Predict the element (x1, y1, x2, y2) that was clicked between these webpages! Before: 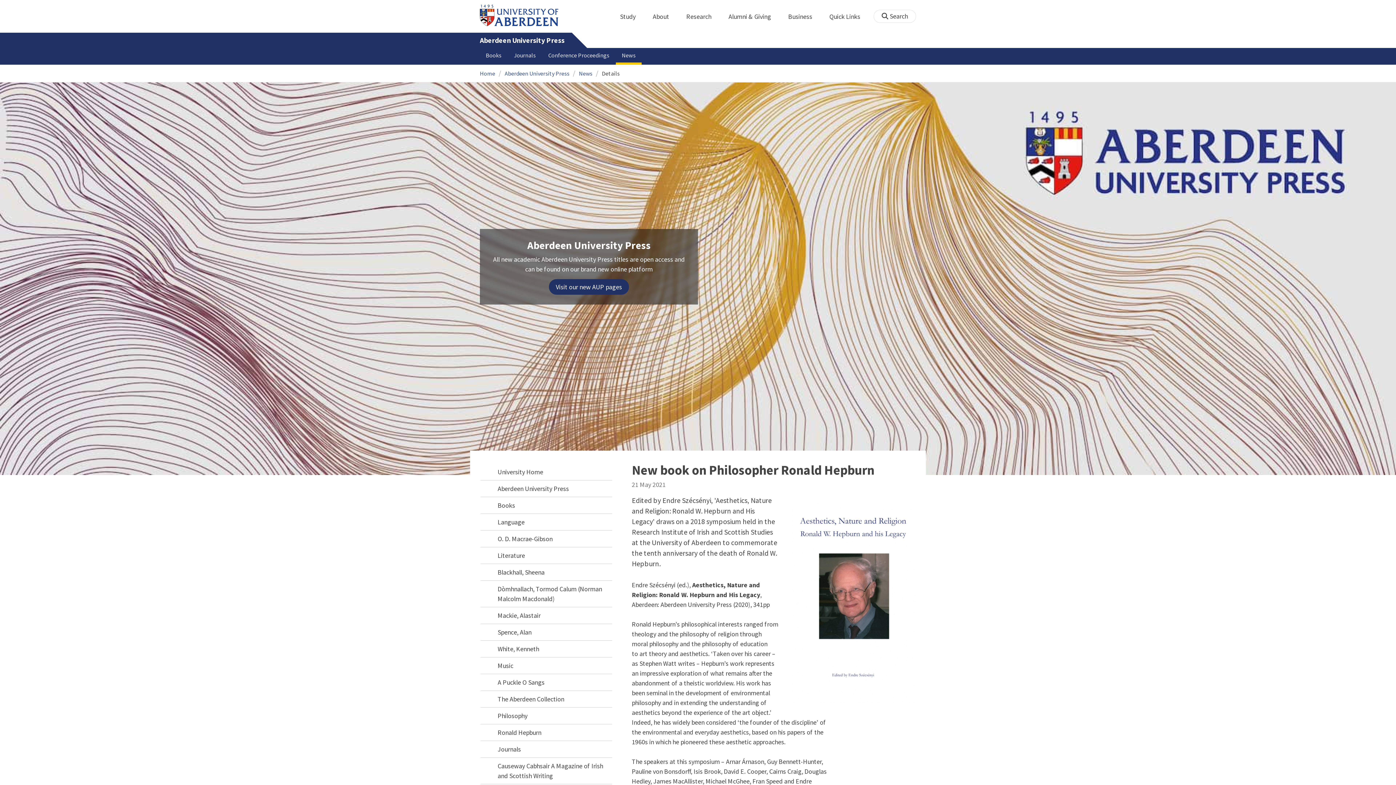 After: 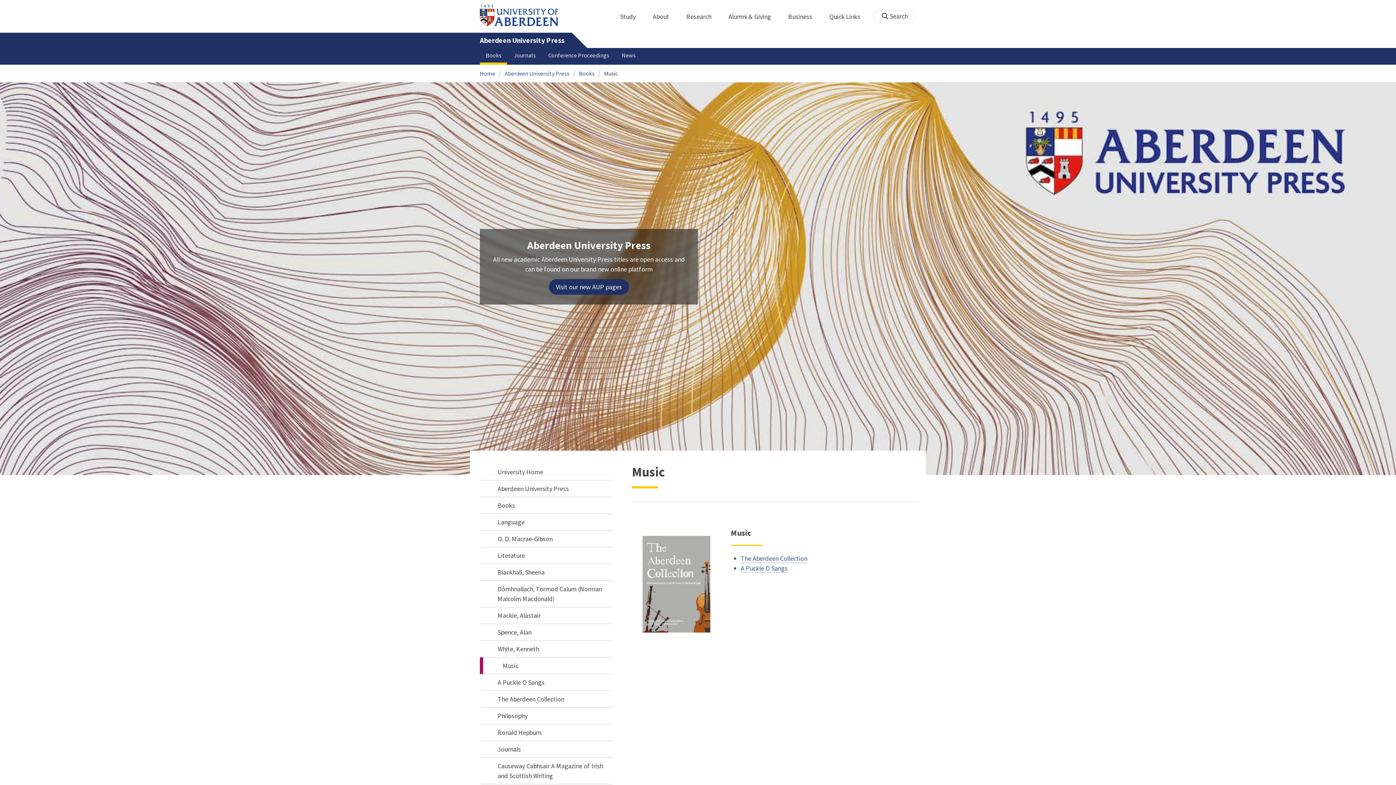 Action: bbox: (480, 657, 612, 674) label: Music